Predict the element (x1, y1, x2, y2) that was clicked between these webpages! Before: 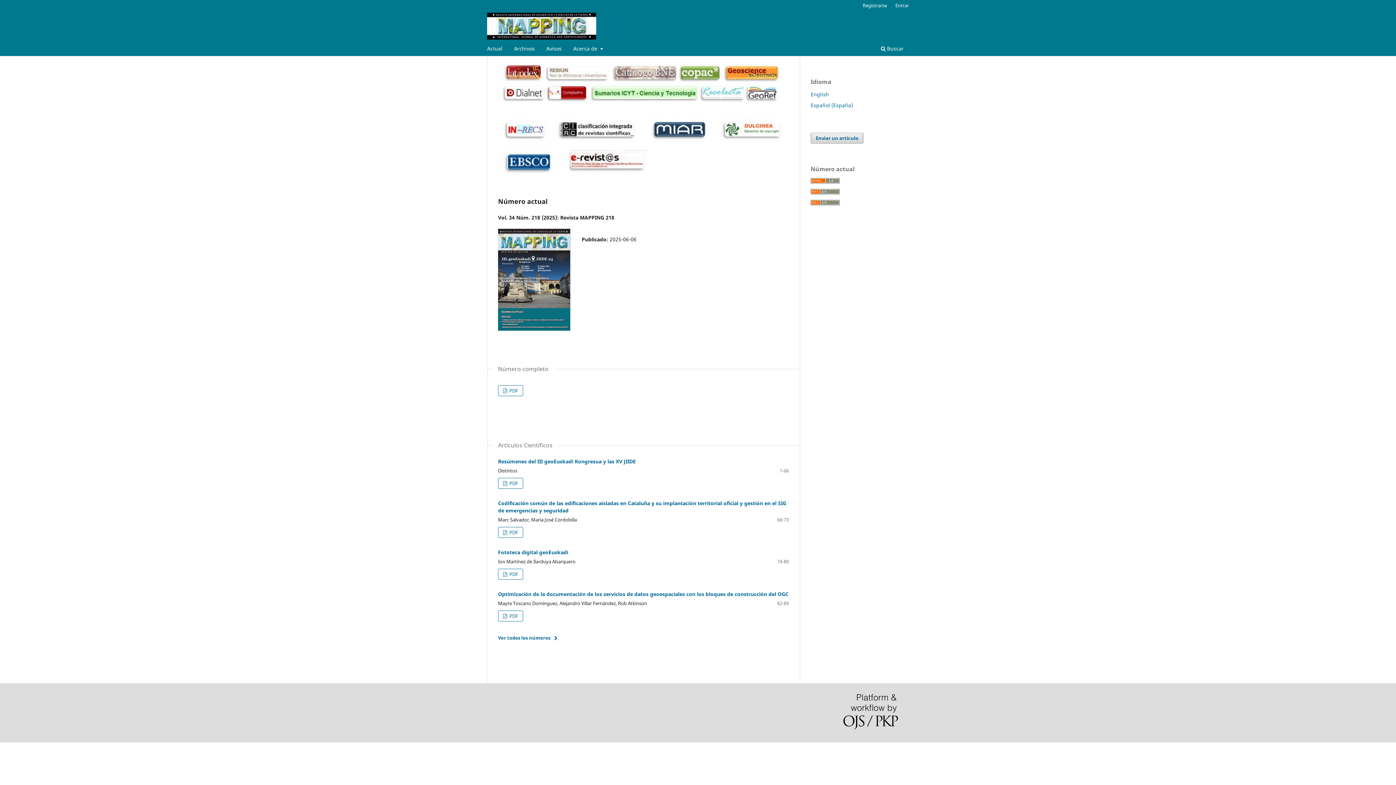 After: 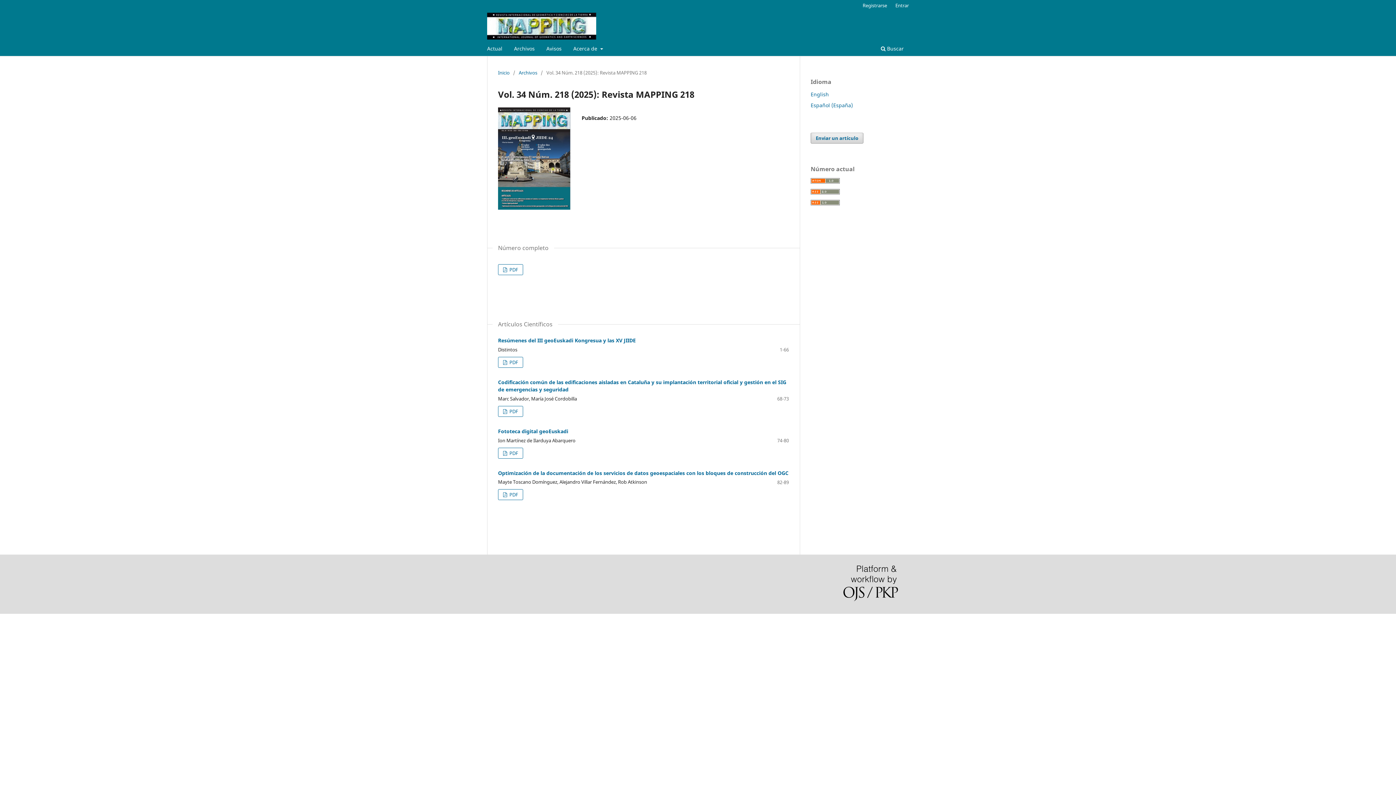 Action: label: Actual bbox: (484, 43, 505, 55)